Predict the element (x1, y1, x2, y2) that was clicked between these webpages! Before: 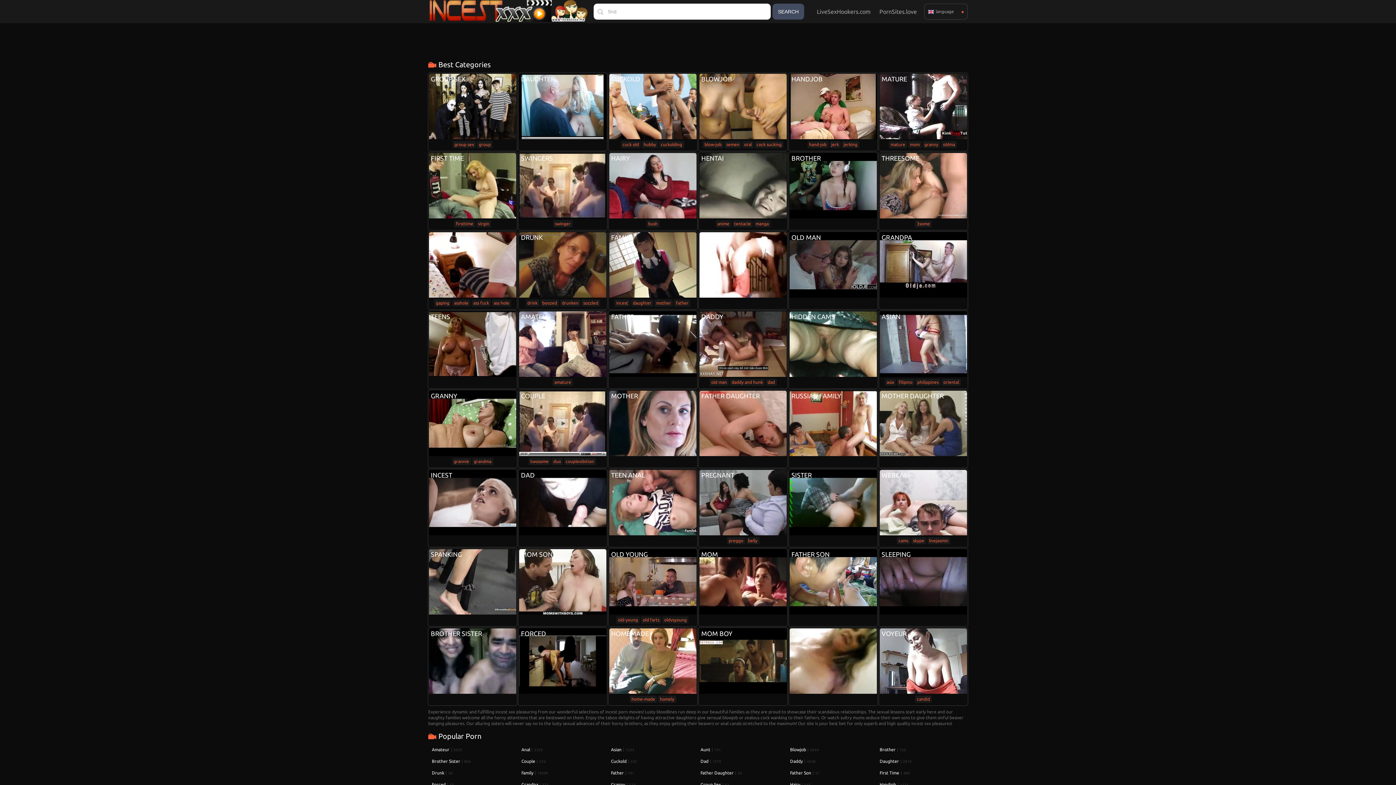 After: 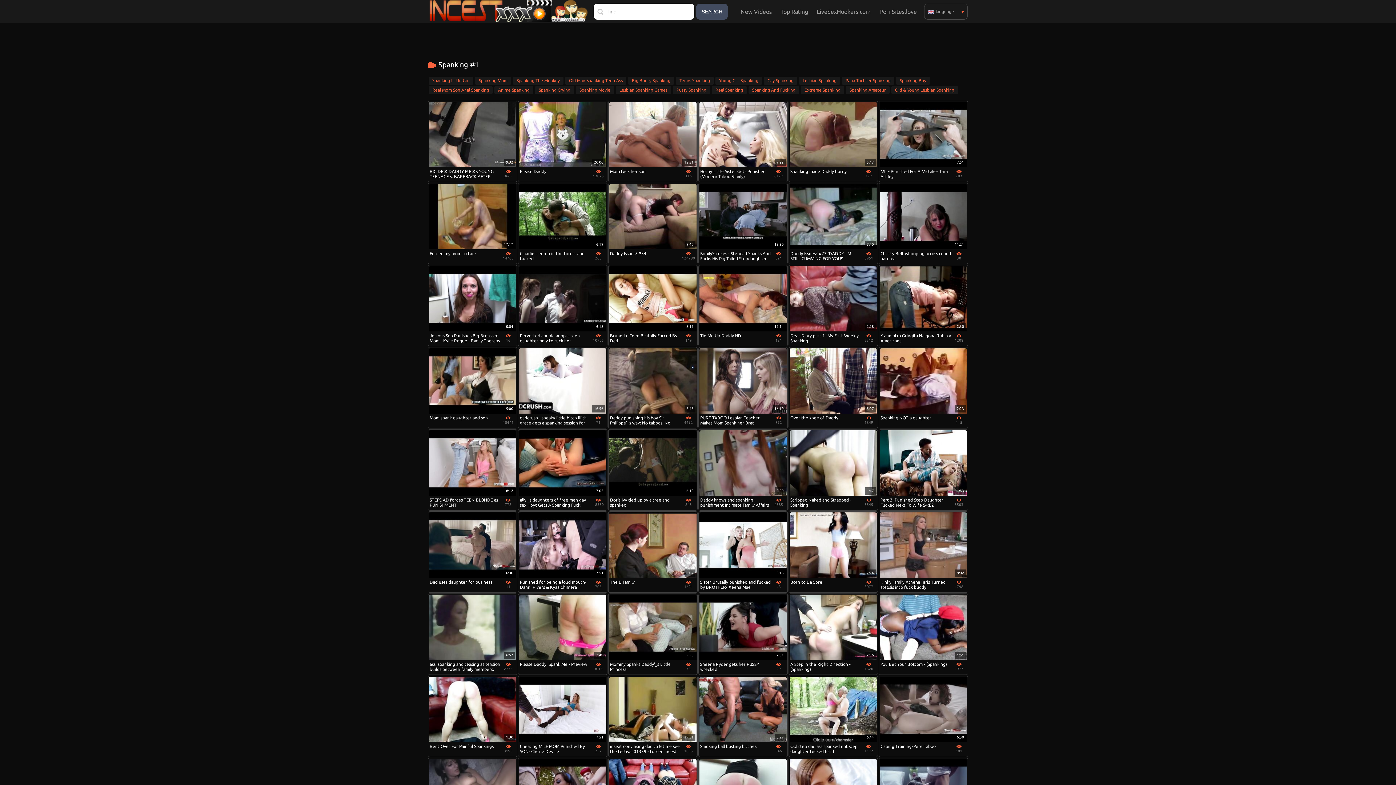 Action: bbox: (429, 549, 516, 614) label: SPANKING